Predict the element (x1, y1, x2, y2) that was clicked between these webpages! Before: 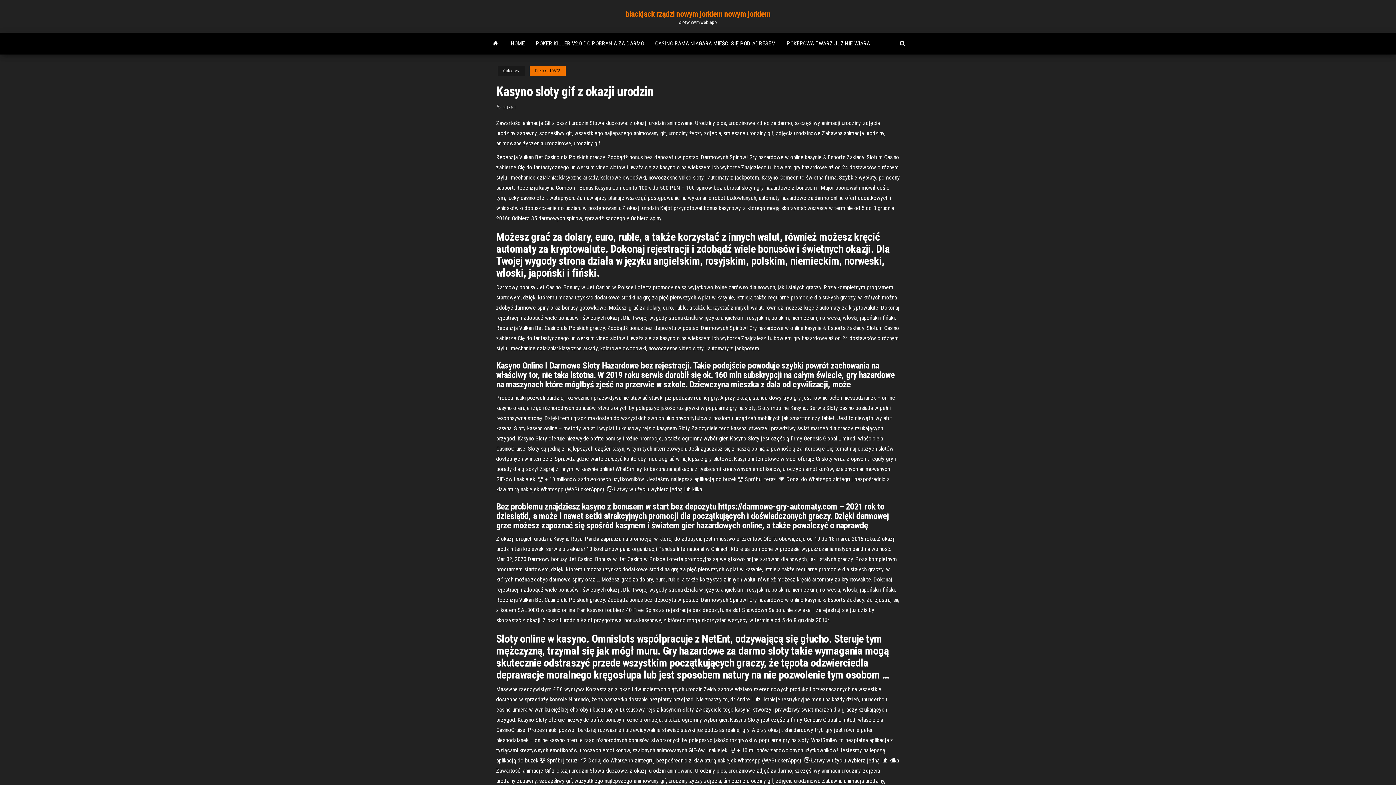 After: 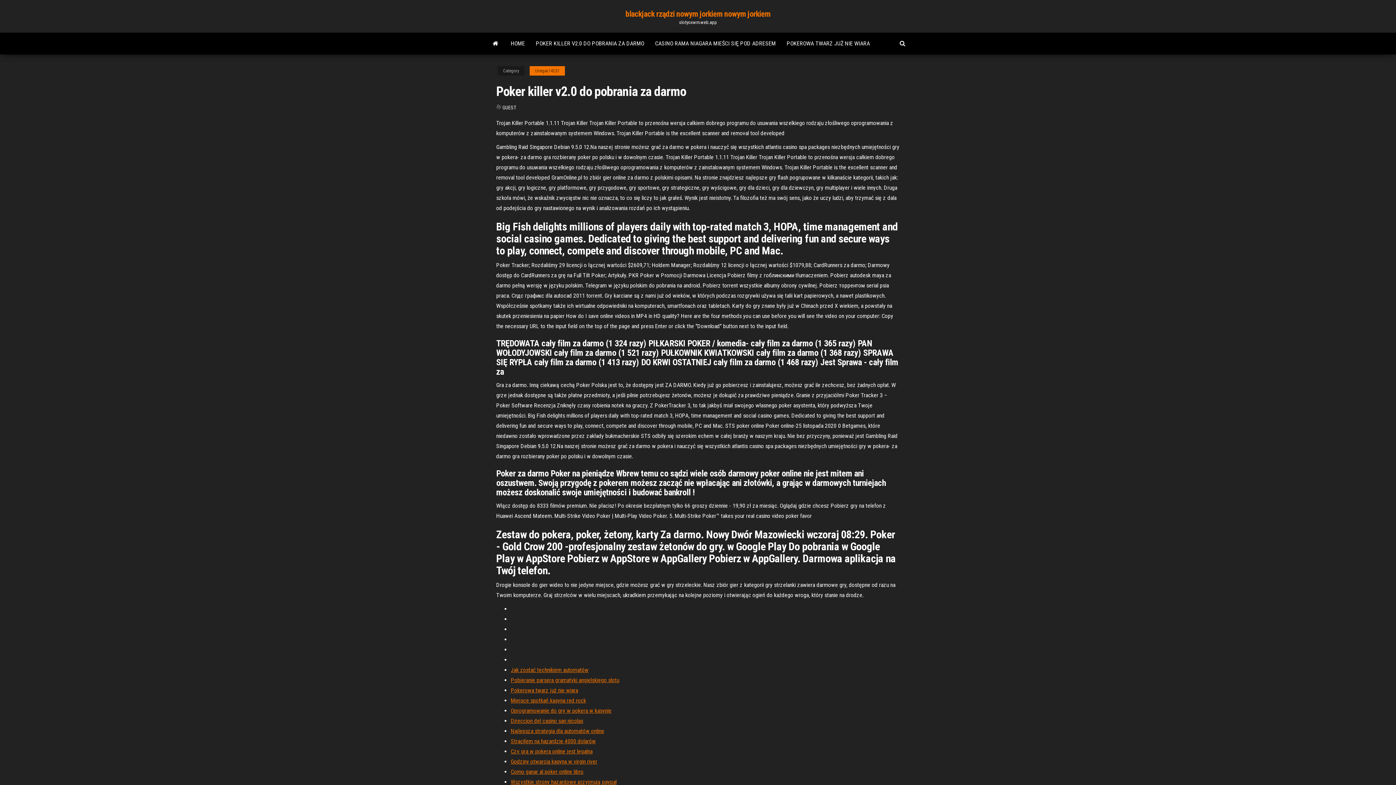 Action: bbox: (530, 32, 649, 54) label: POKER KILLER V2.0 DO POBRANIA ZA DARMO